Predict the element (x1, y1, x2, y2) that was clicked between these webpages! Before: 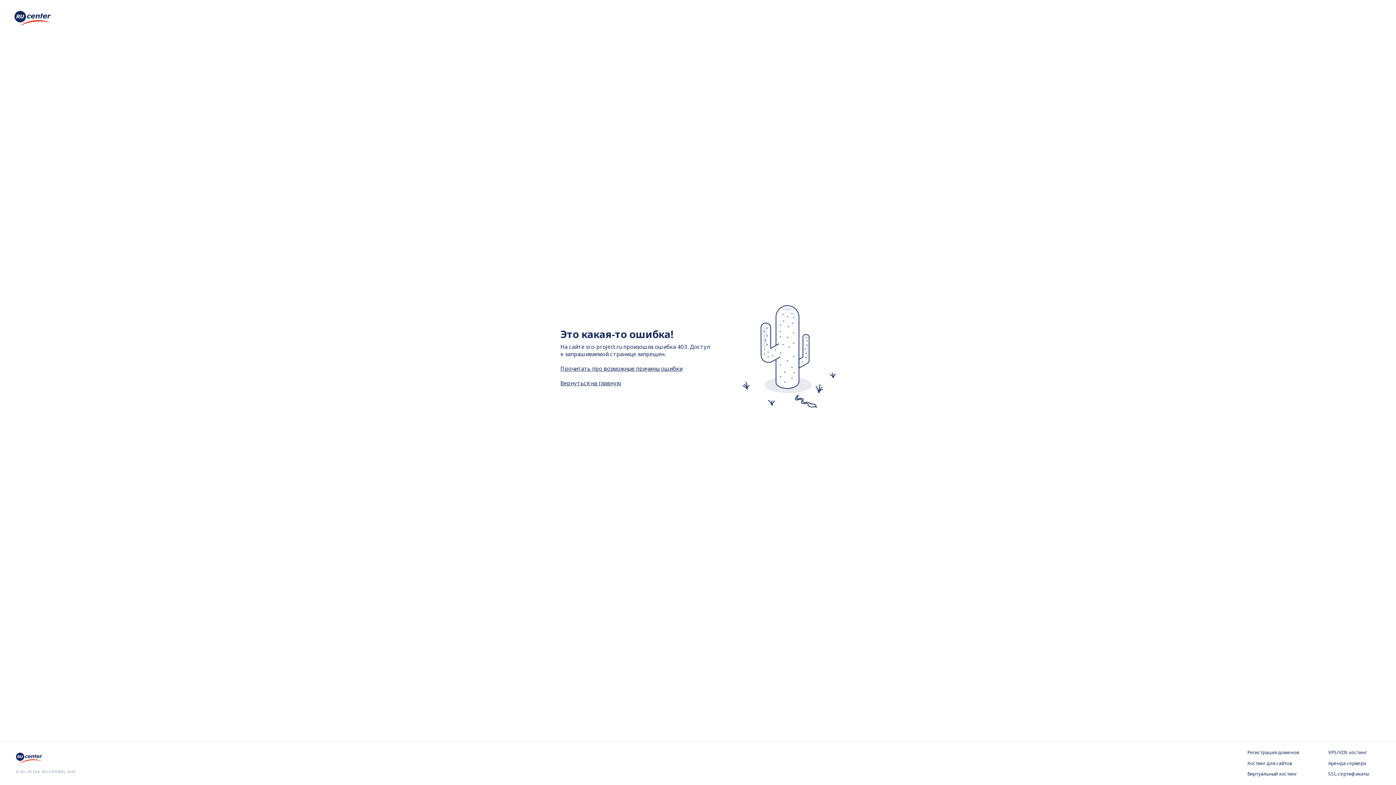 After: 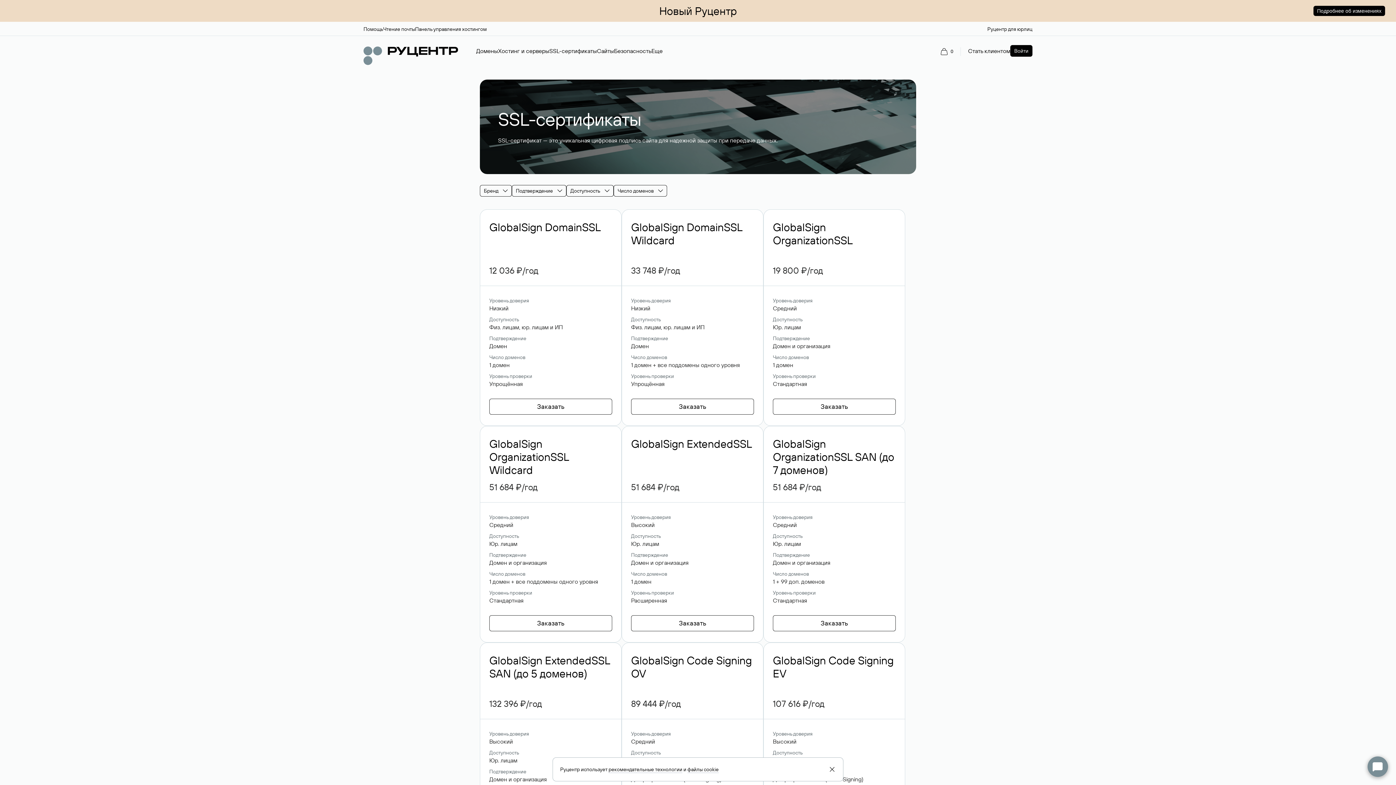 Action: bbox: (1328, 771, 1380, 778) label: SSL-сертификаты